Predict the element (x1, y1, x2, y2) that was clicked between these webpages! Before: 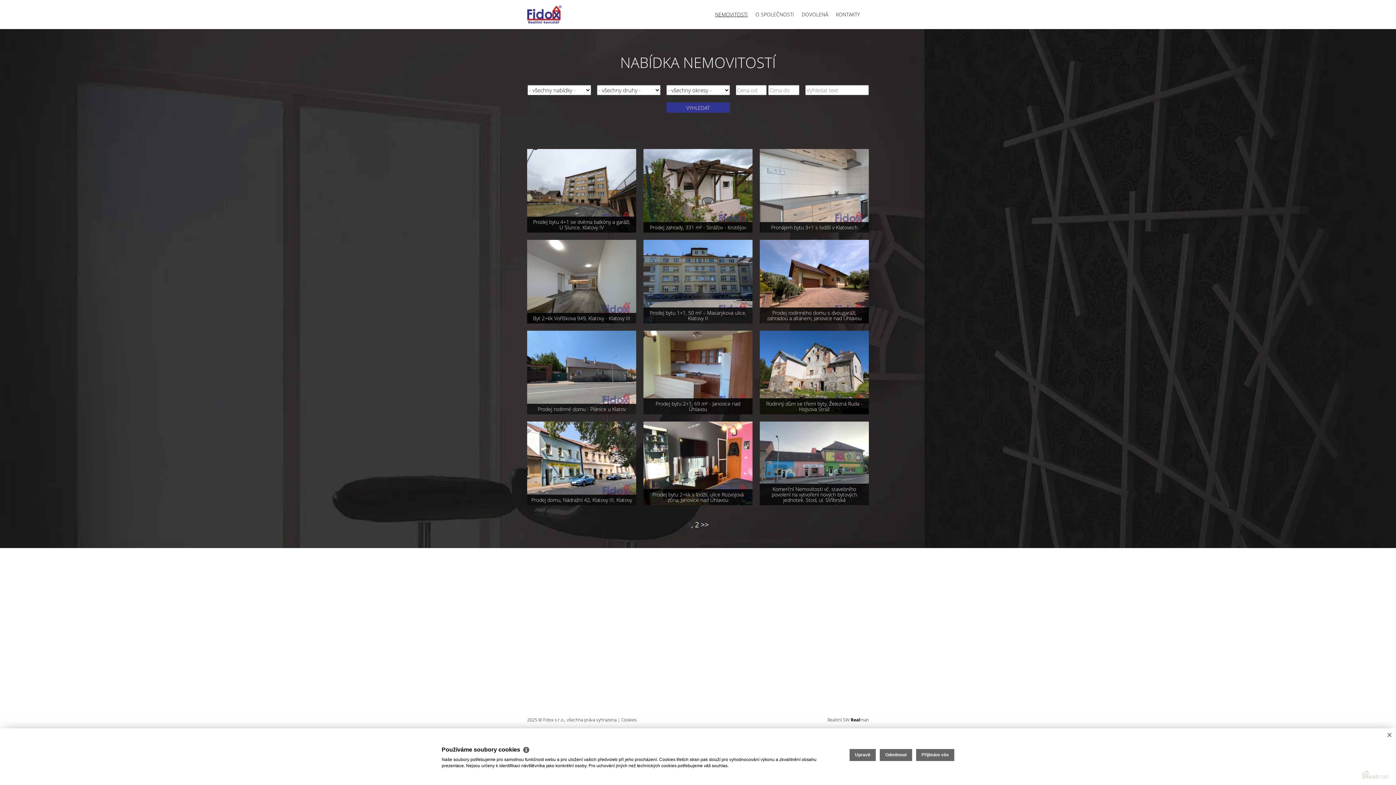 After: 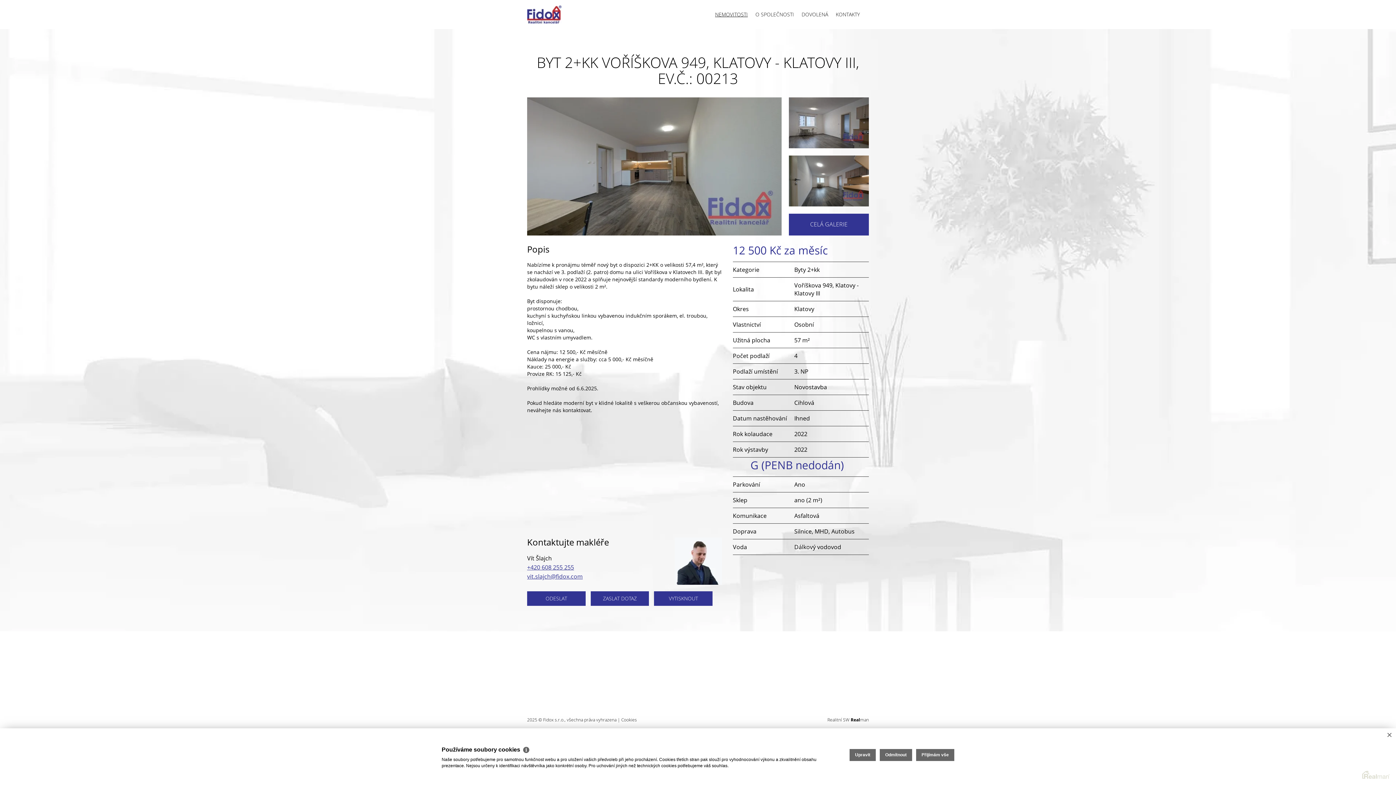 Action: label: Byt 2+kk Voříškova 949, Klatovy - Klatovy III
Byt 2+kk Voříškova 949, Klatovy - Klatovy III

Voříškova 949, Klatovy - Klatovy III

12 500 Kč za měsíc bbox: (523, 277, 640, 284)